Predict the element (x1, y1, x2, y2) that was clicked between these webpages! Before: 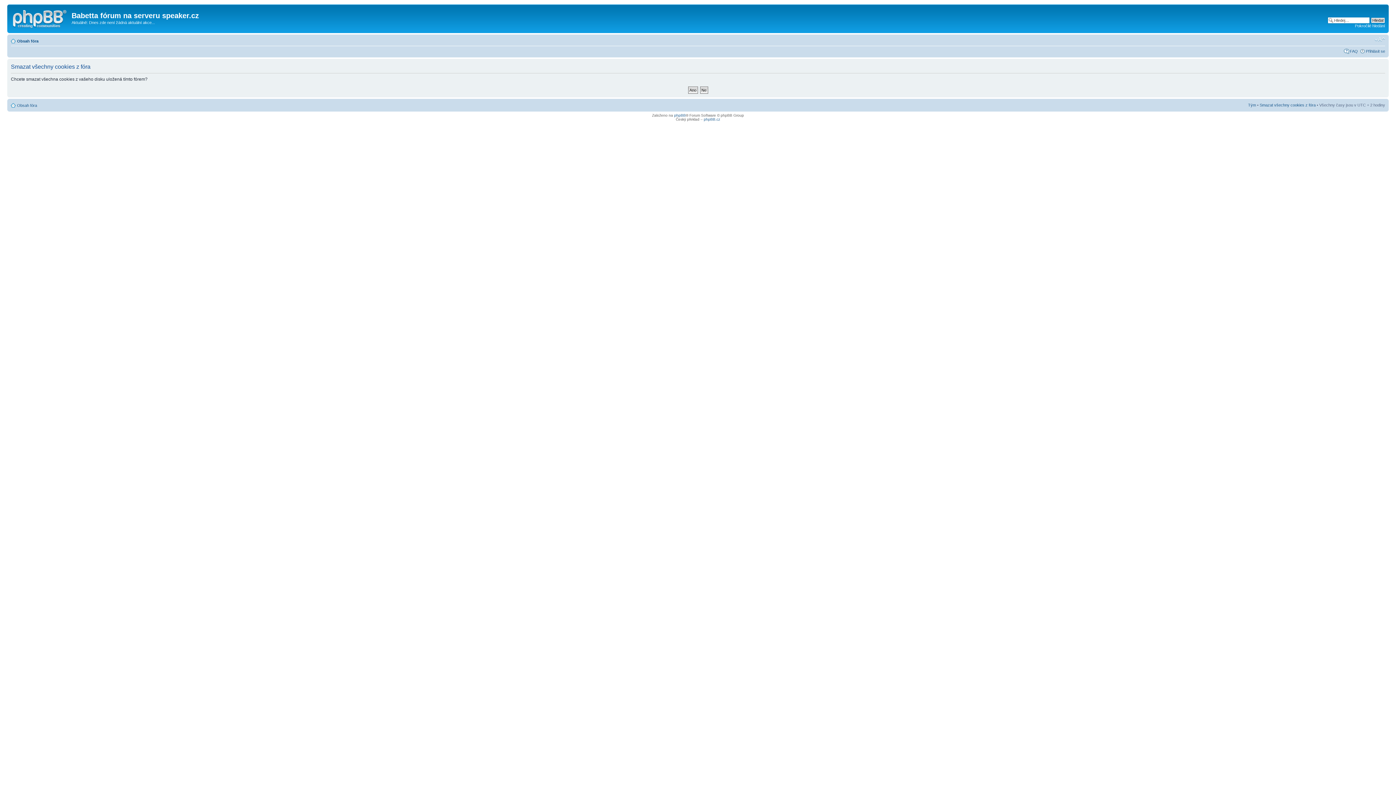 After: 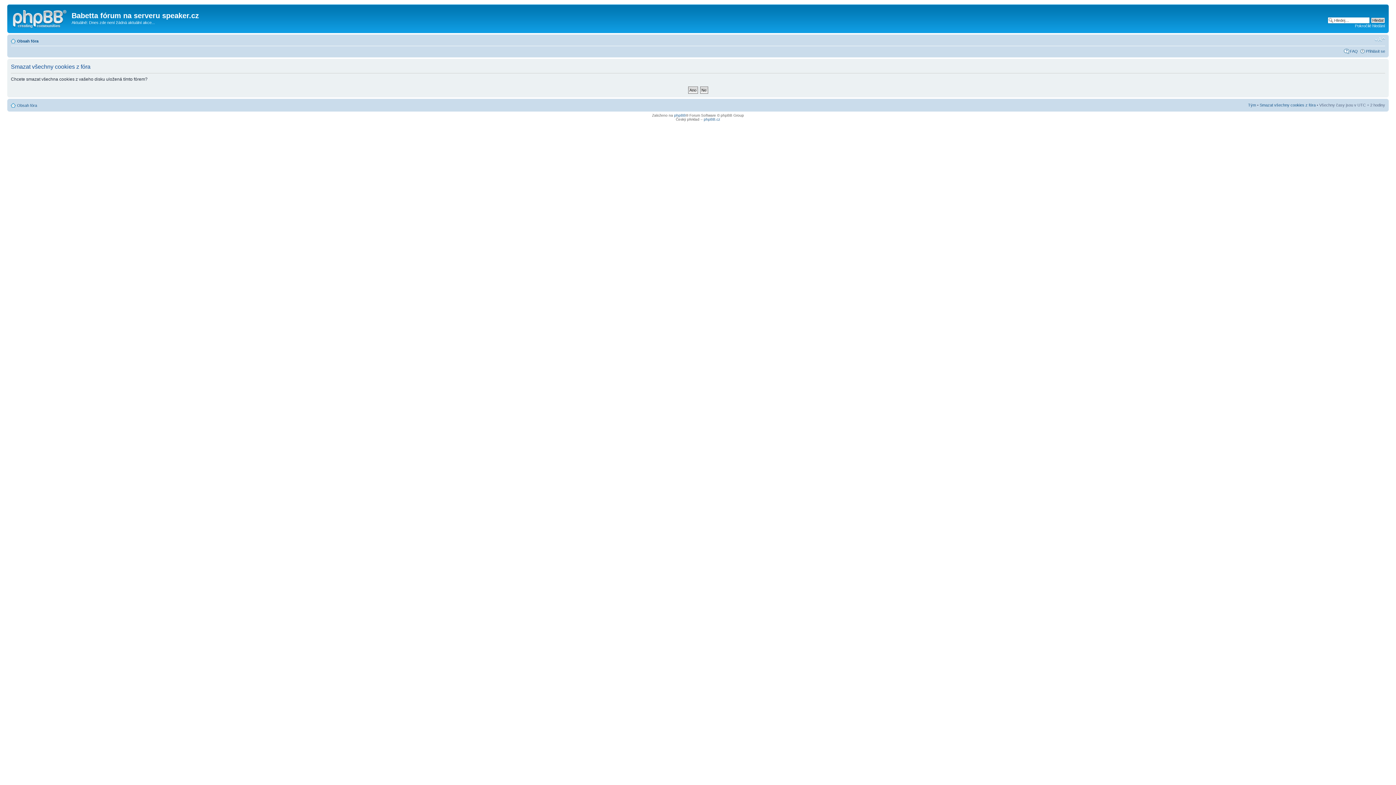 Action: bbox: (1260, 102, 1316, 107) label: Smazat všechny cookies z fóra